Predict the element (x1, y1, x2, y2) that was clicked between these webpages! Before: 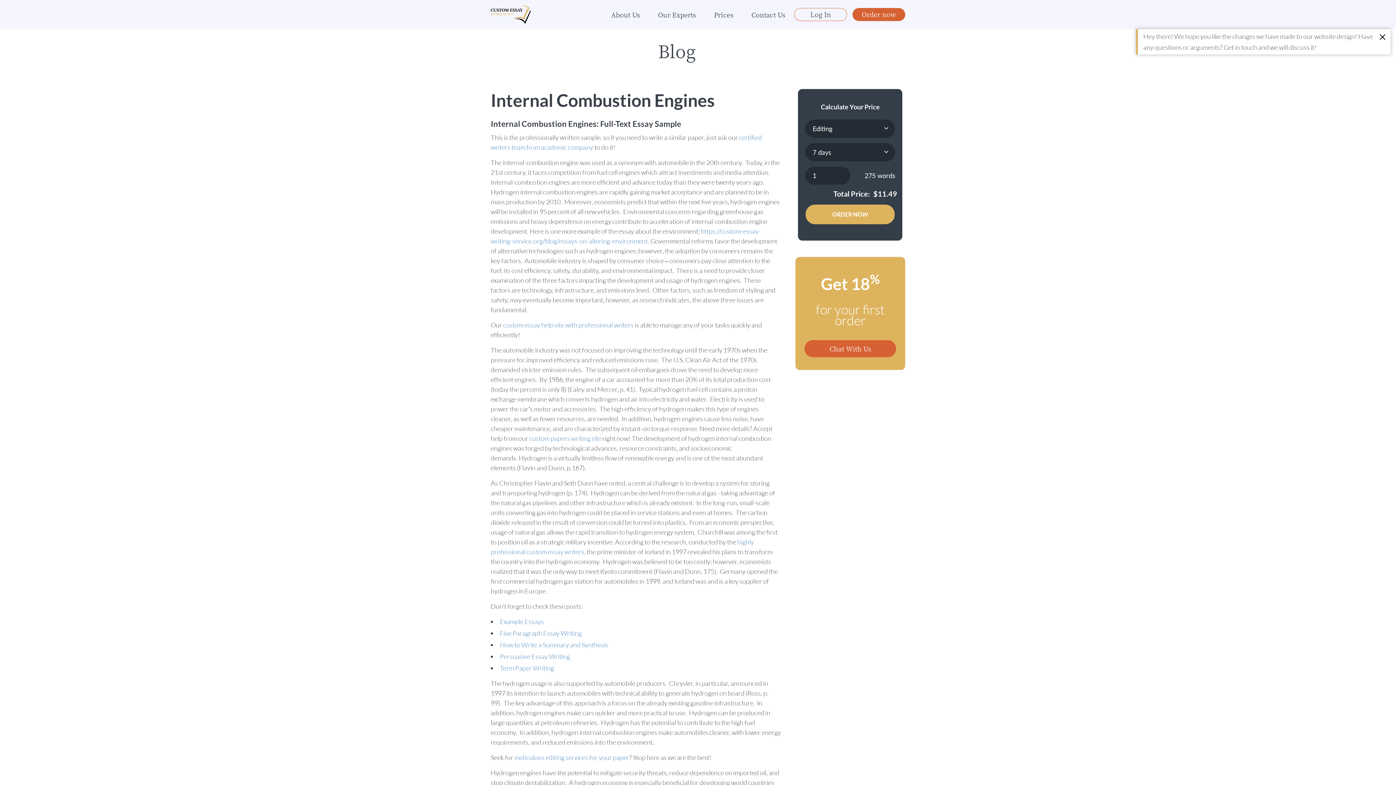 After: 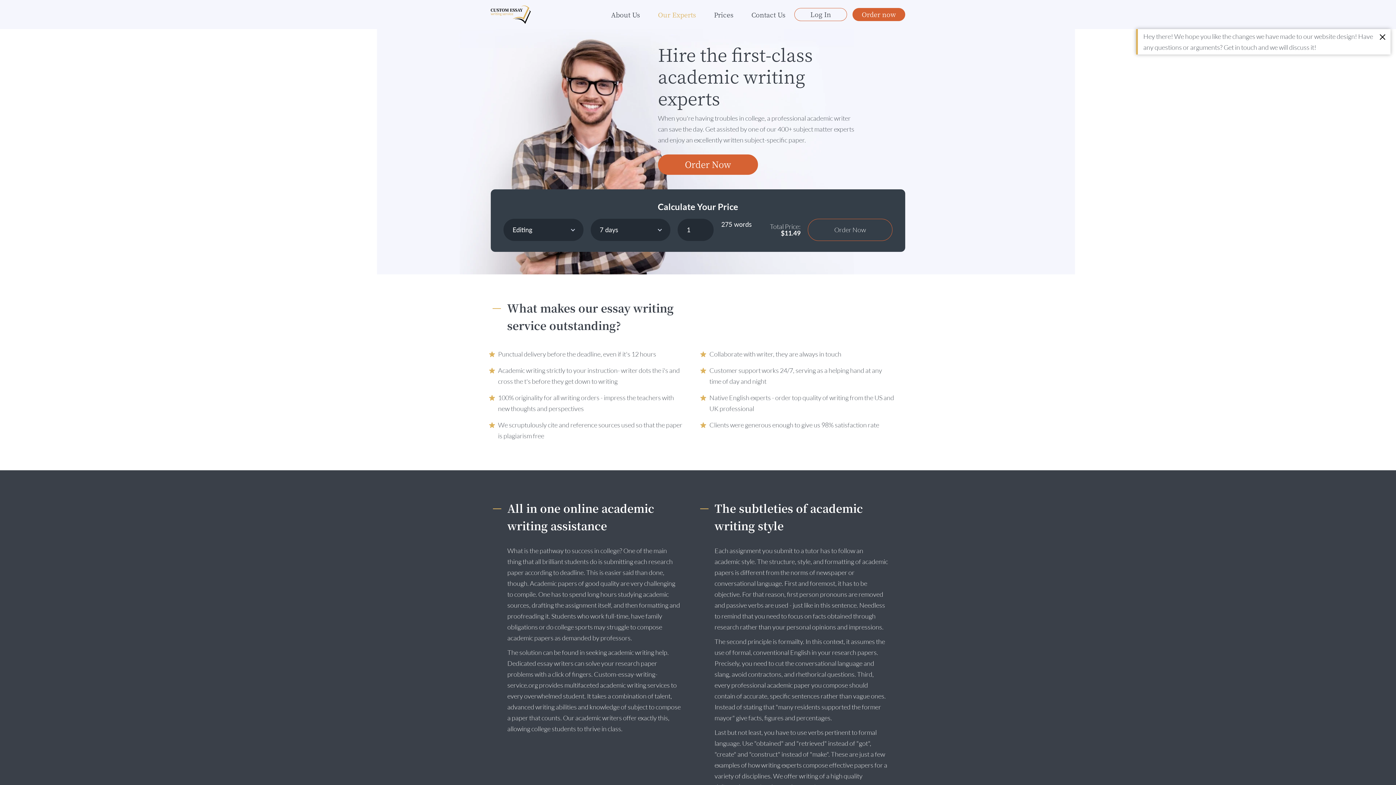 Action: label: Our Experts bbox: (649, 3, 705, 25)